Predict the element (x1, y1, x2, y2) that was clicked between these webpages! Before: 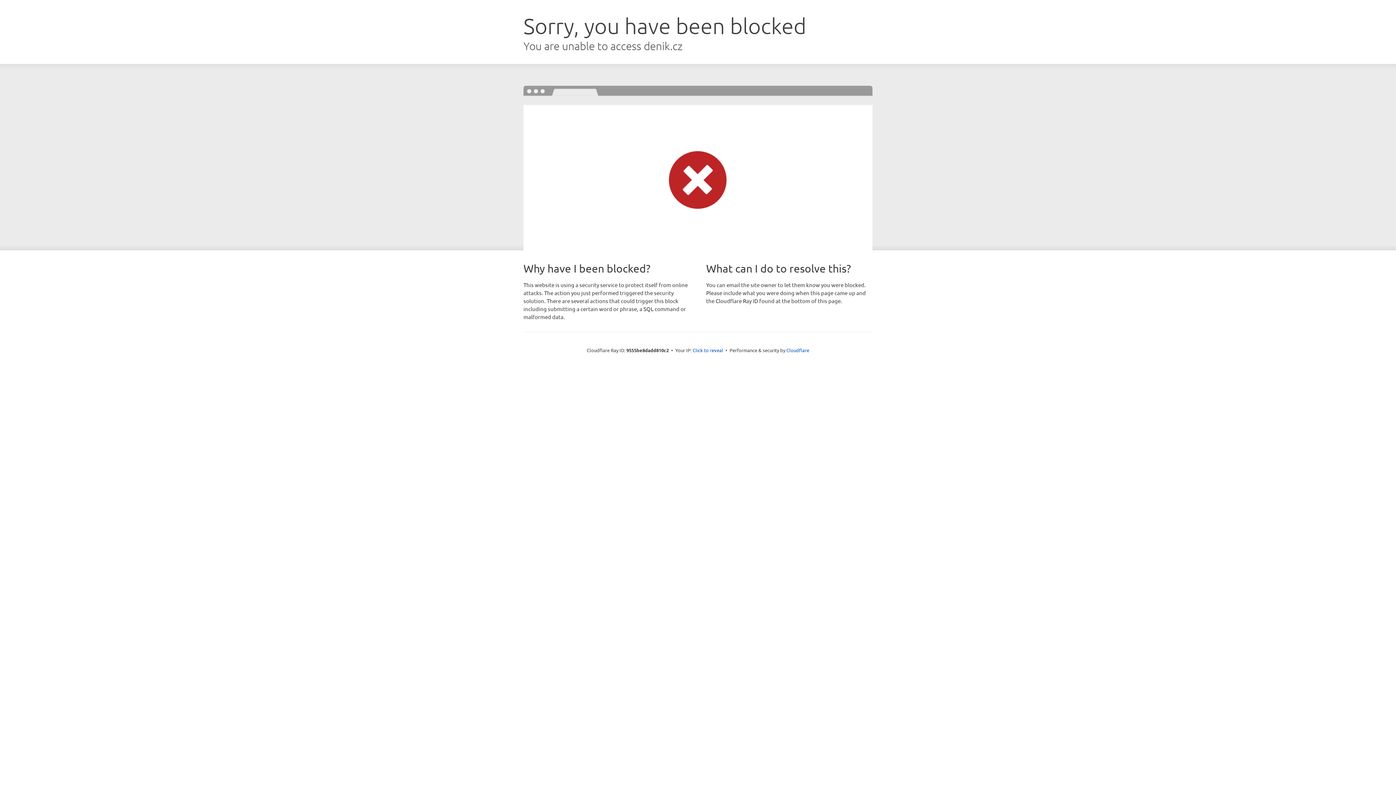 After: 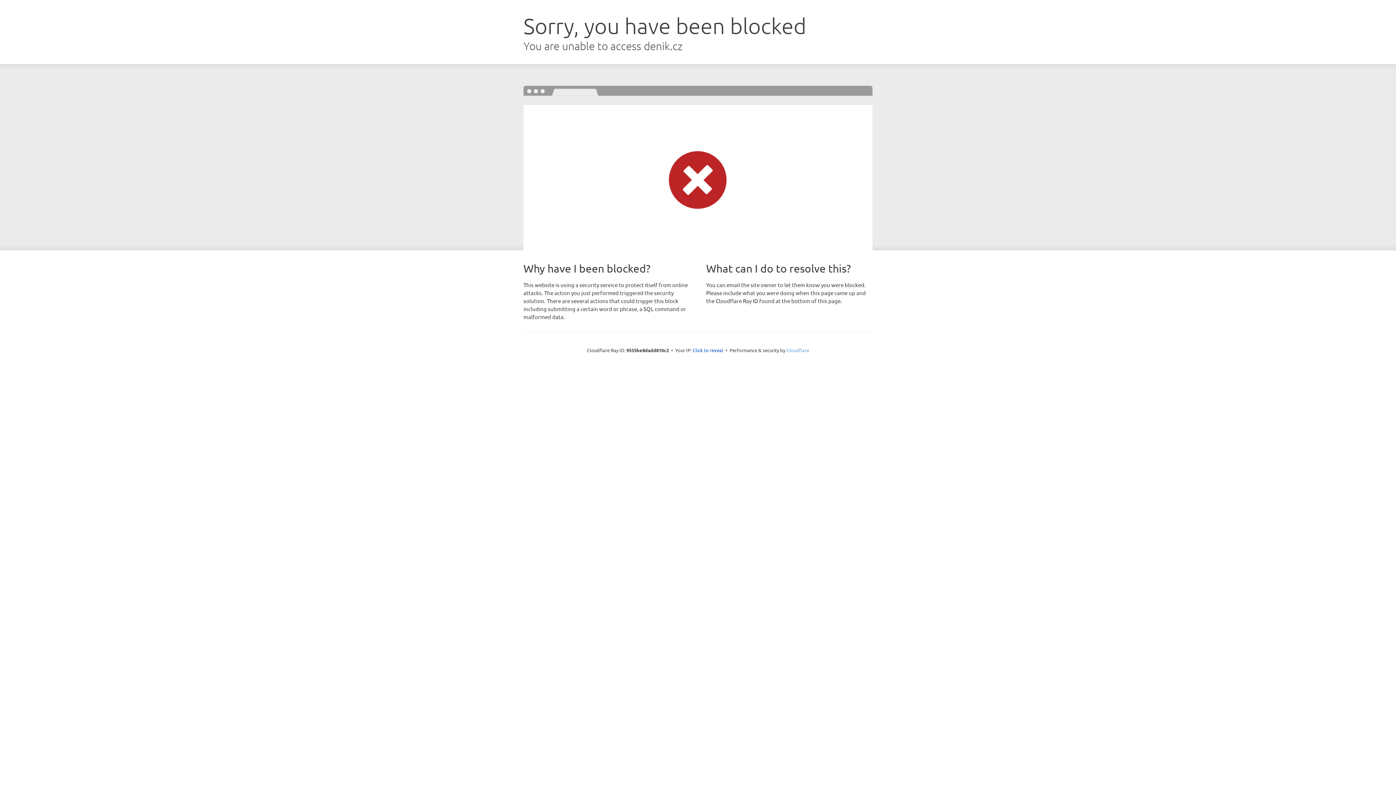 Action: bbox: (786, 347, 809, 353) label: Cloudflare